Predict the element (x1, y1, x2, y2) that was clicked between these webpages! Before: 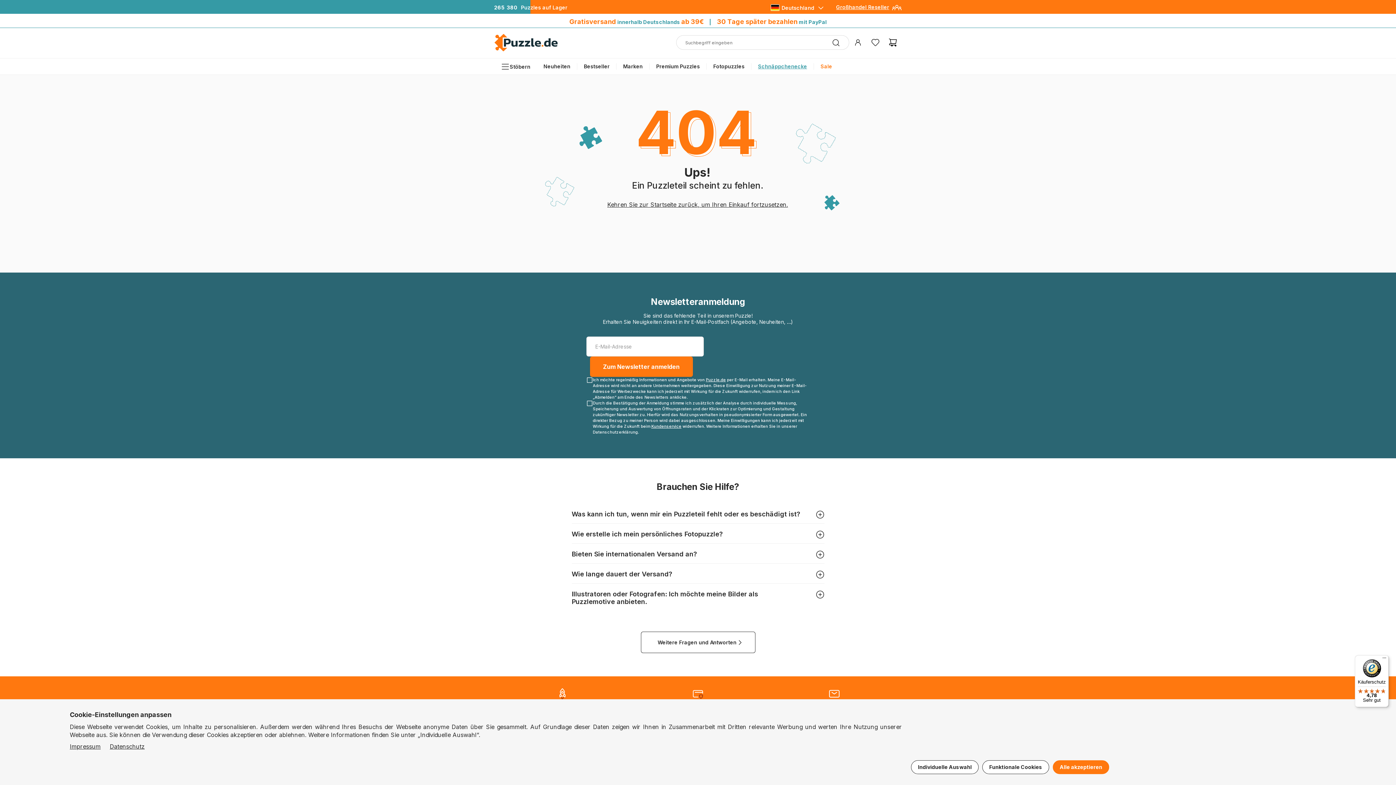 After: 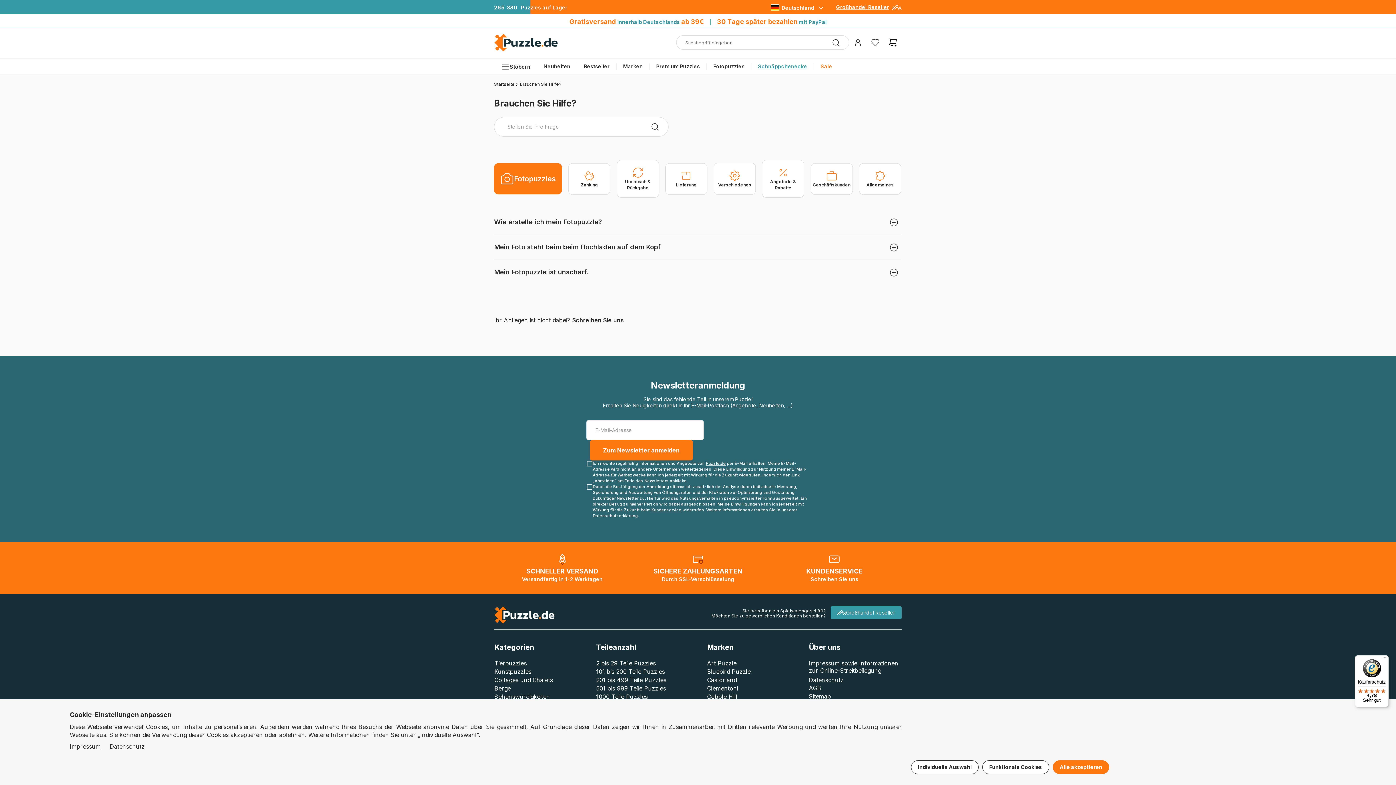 Action: bbox: (640, 632, 755, 653) label: Weitere Fragen und Antworten